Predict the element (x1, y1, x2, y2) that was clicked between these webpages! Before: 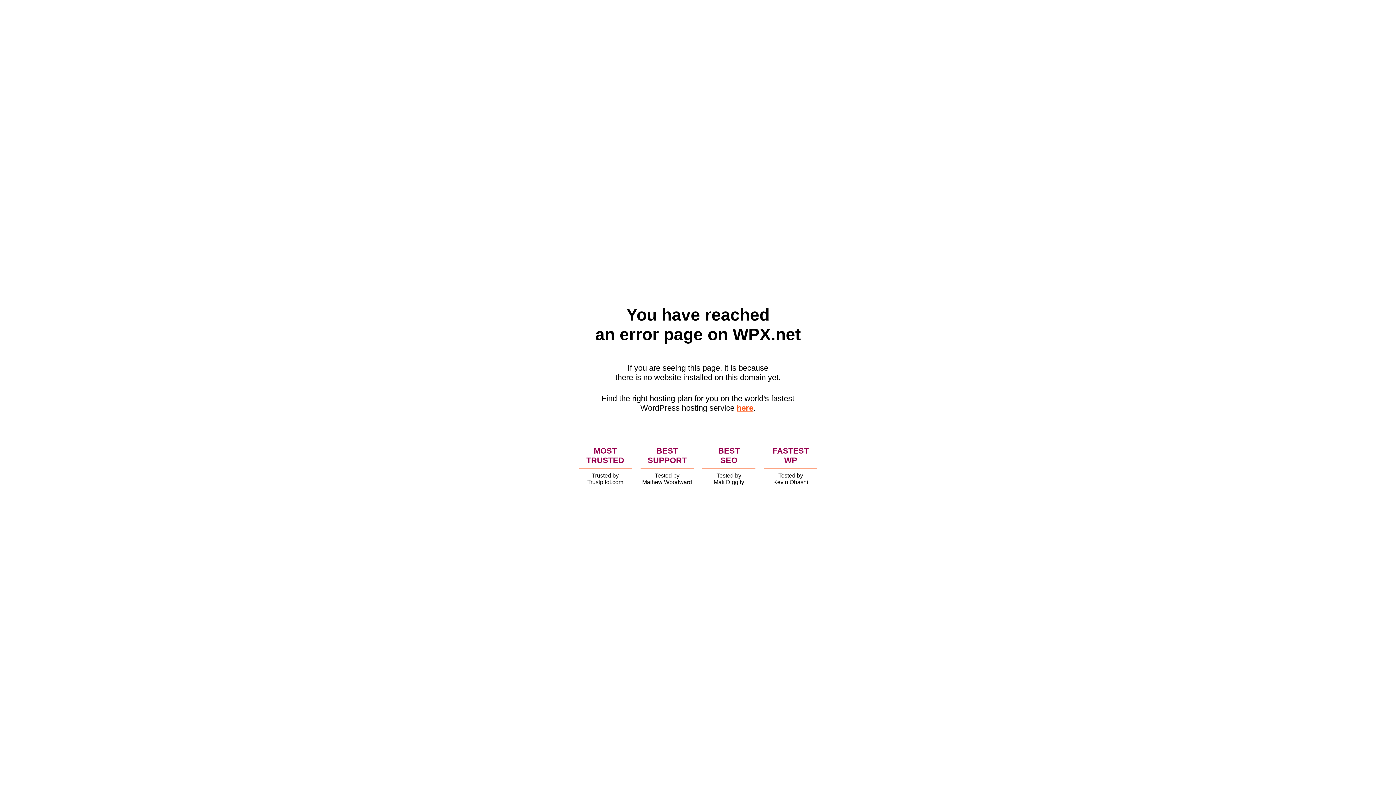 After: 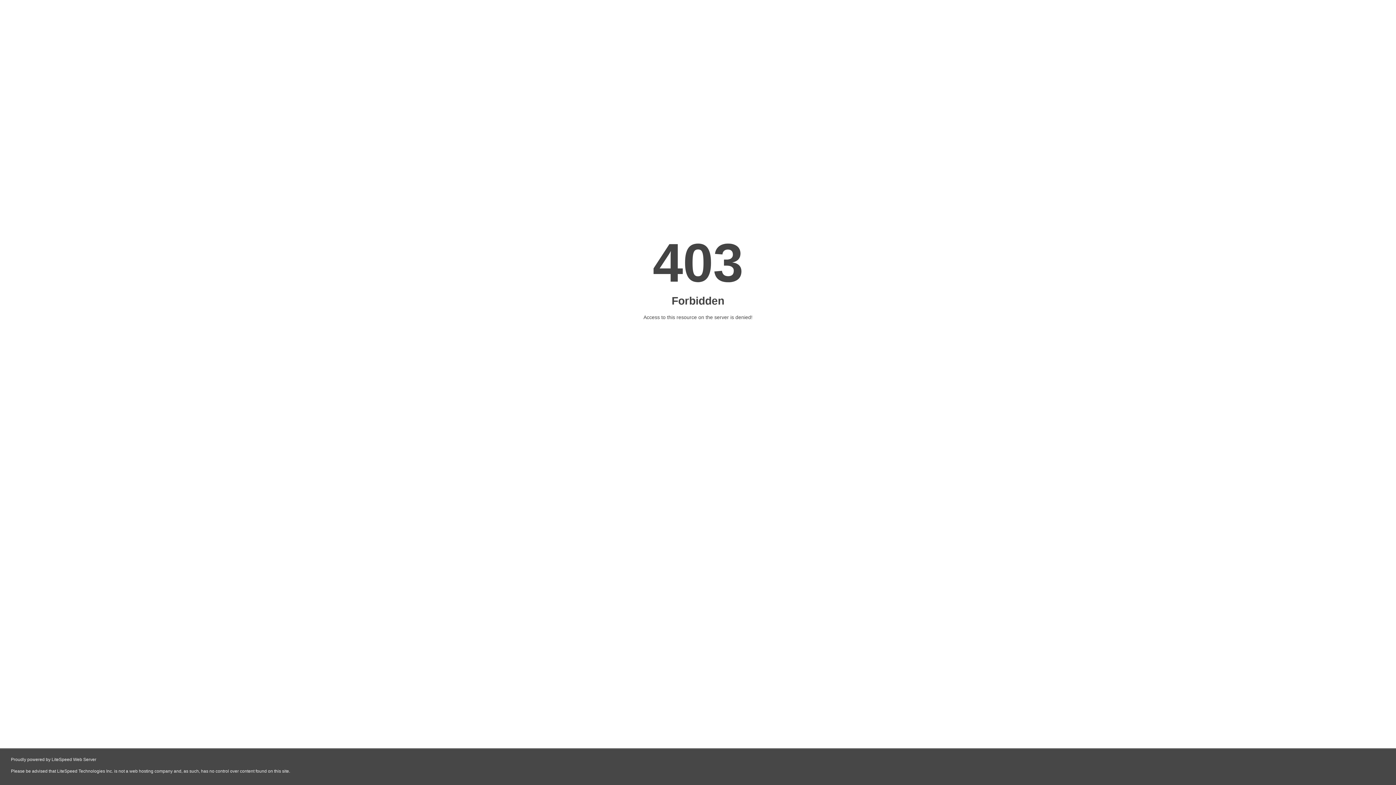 Action: bbox: (736, 403, 753, 412) label: here